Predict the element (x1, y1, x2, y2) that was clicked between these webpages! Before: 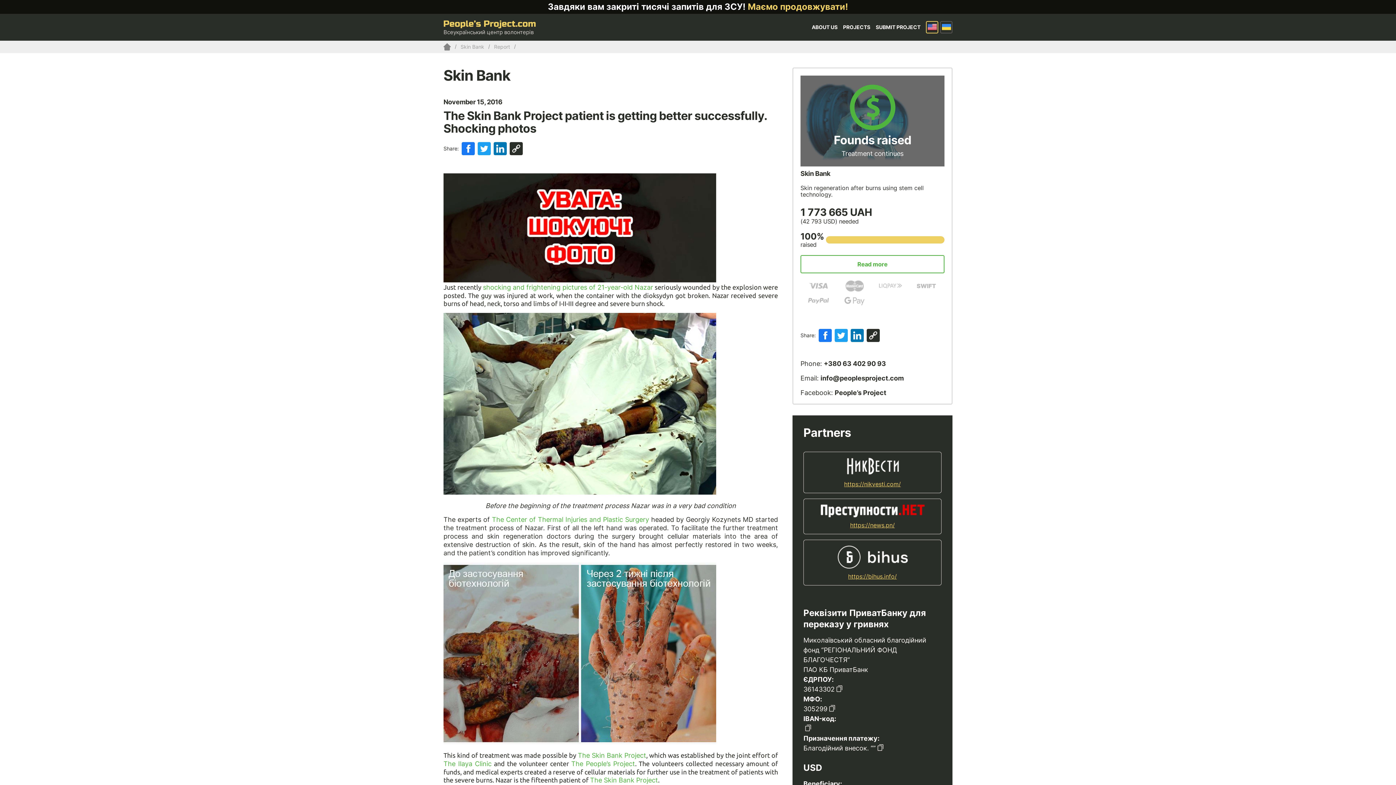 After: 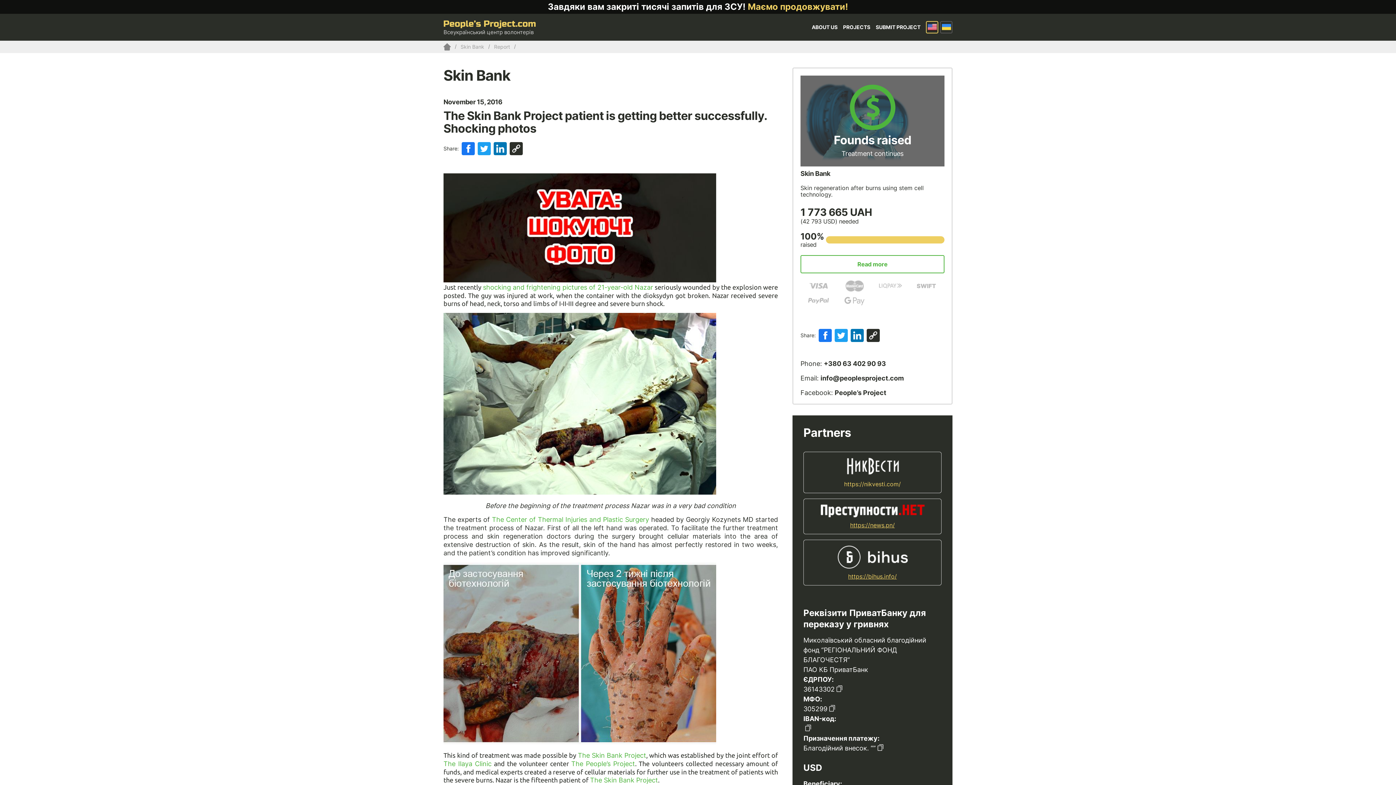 Action: label: https://nikvesti.com/ bbox: (844, 480, 901, 487)